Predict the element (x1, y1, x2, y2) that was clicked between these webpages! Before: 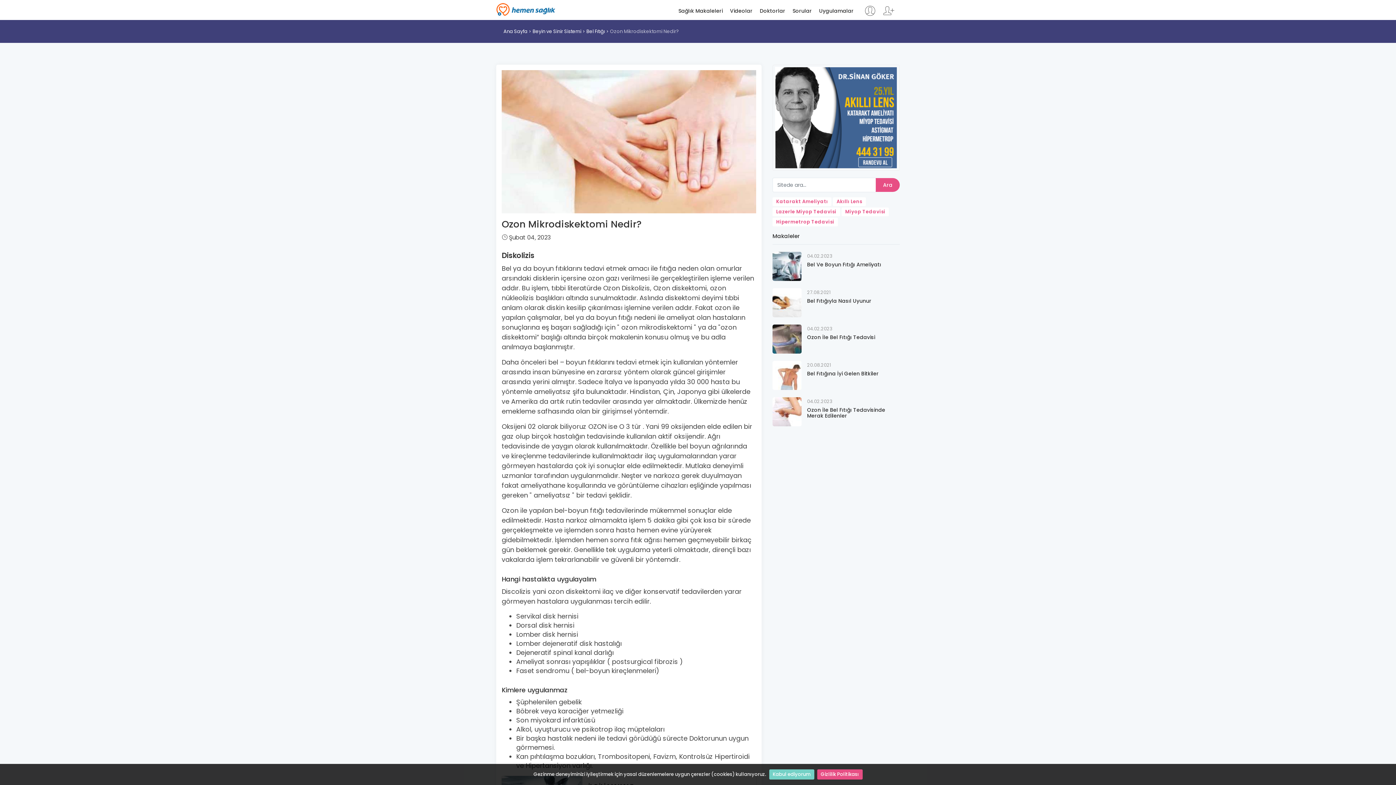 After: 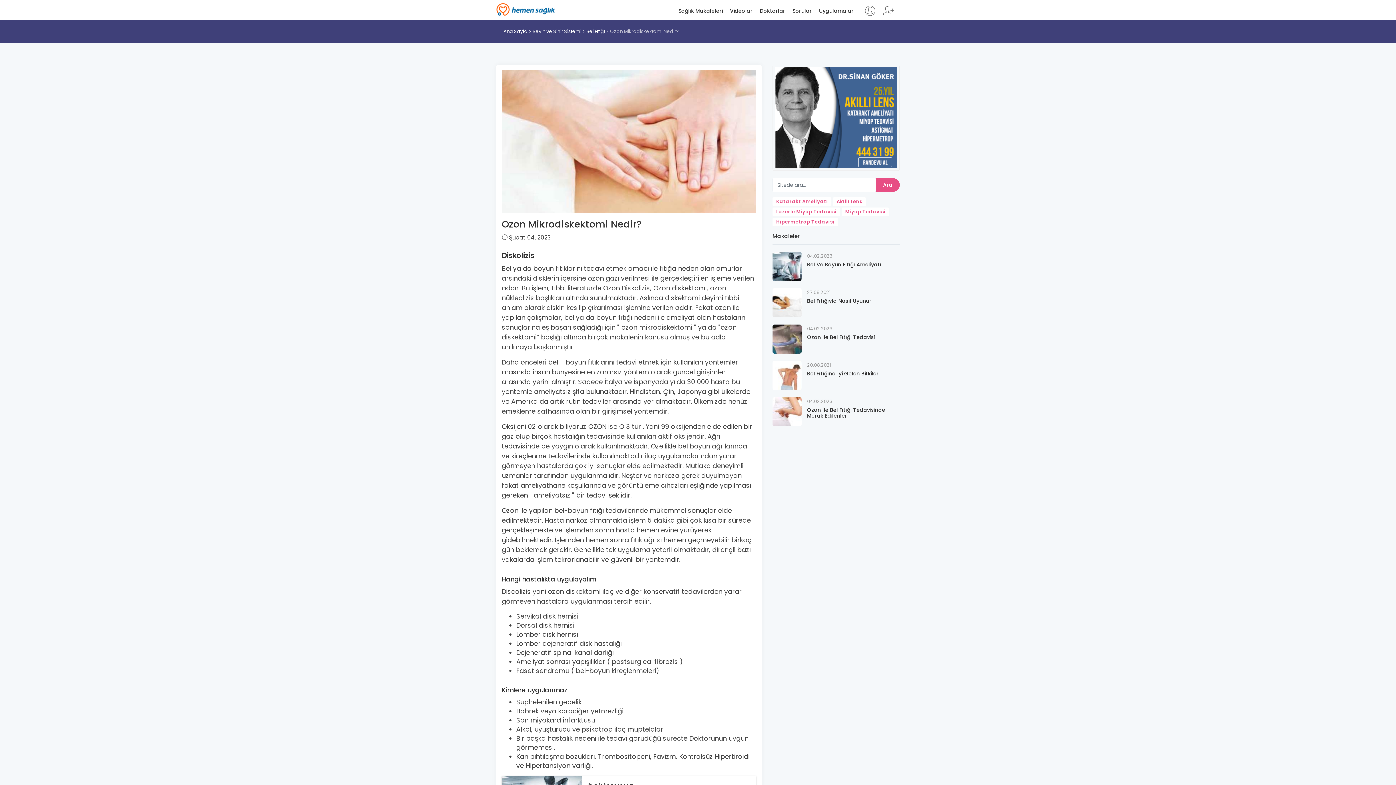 Action: label: Kabul ediyorum bbox: (769, 769, 814, 780)